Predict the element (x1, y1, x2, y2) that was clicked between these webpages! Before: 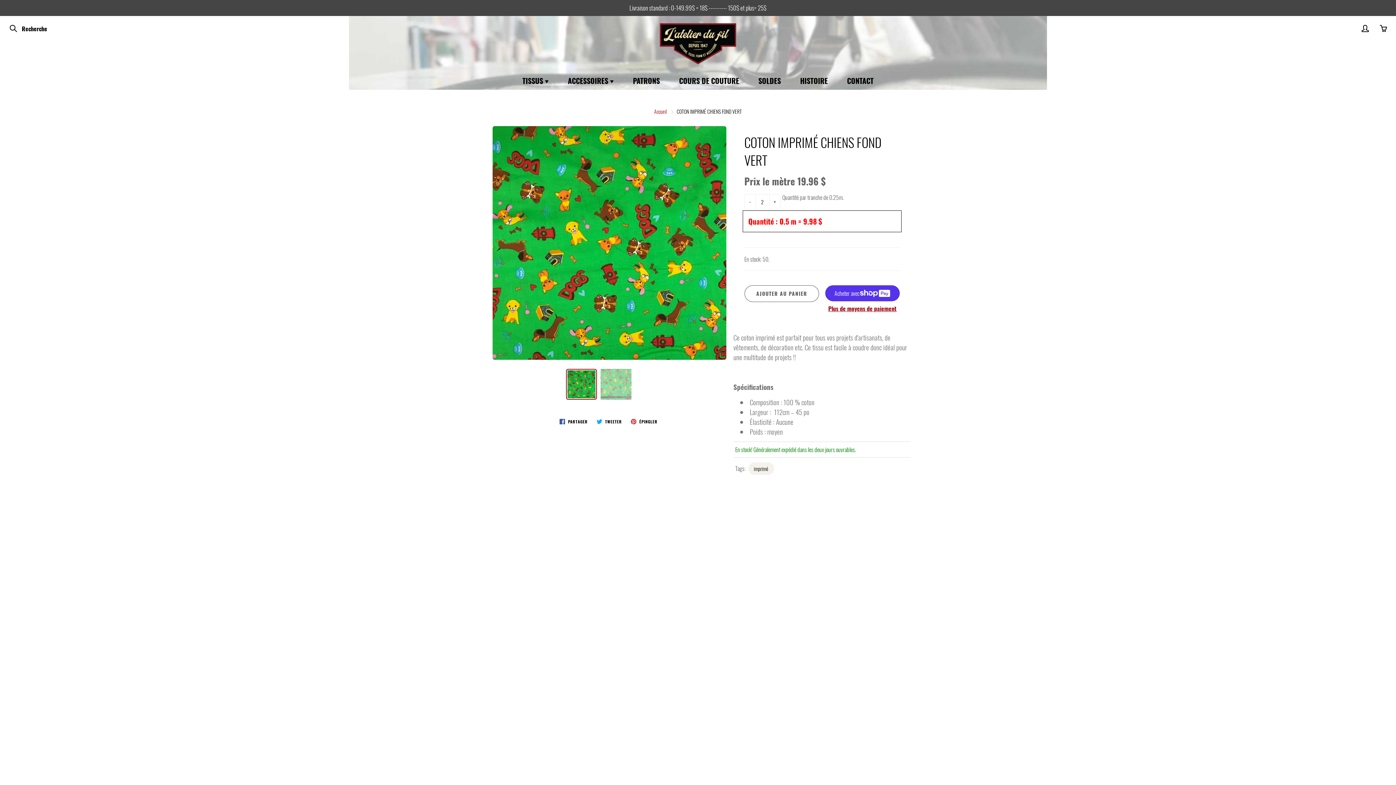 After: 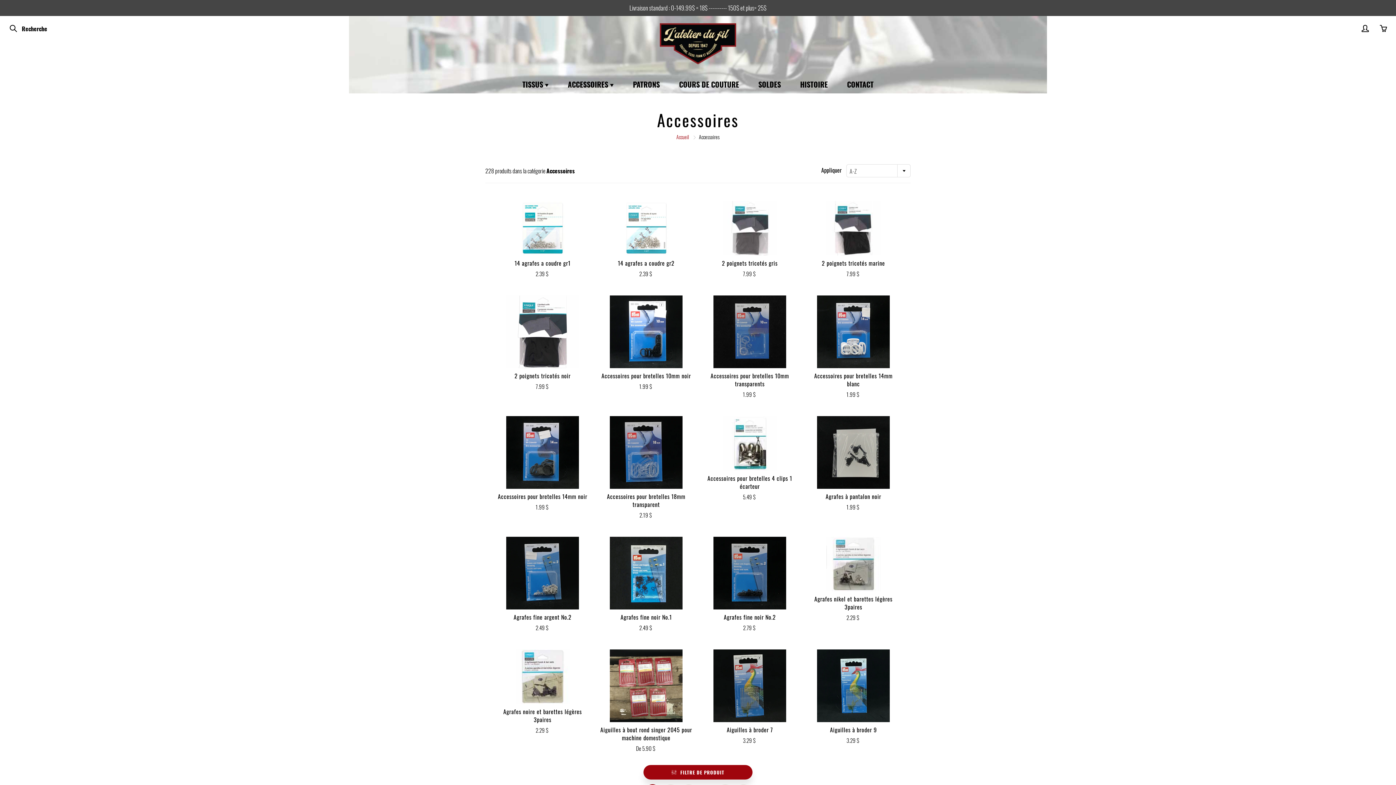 Action: label: ACCESSOIRES  bbox: (558, 71, 622, 89)